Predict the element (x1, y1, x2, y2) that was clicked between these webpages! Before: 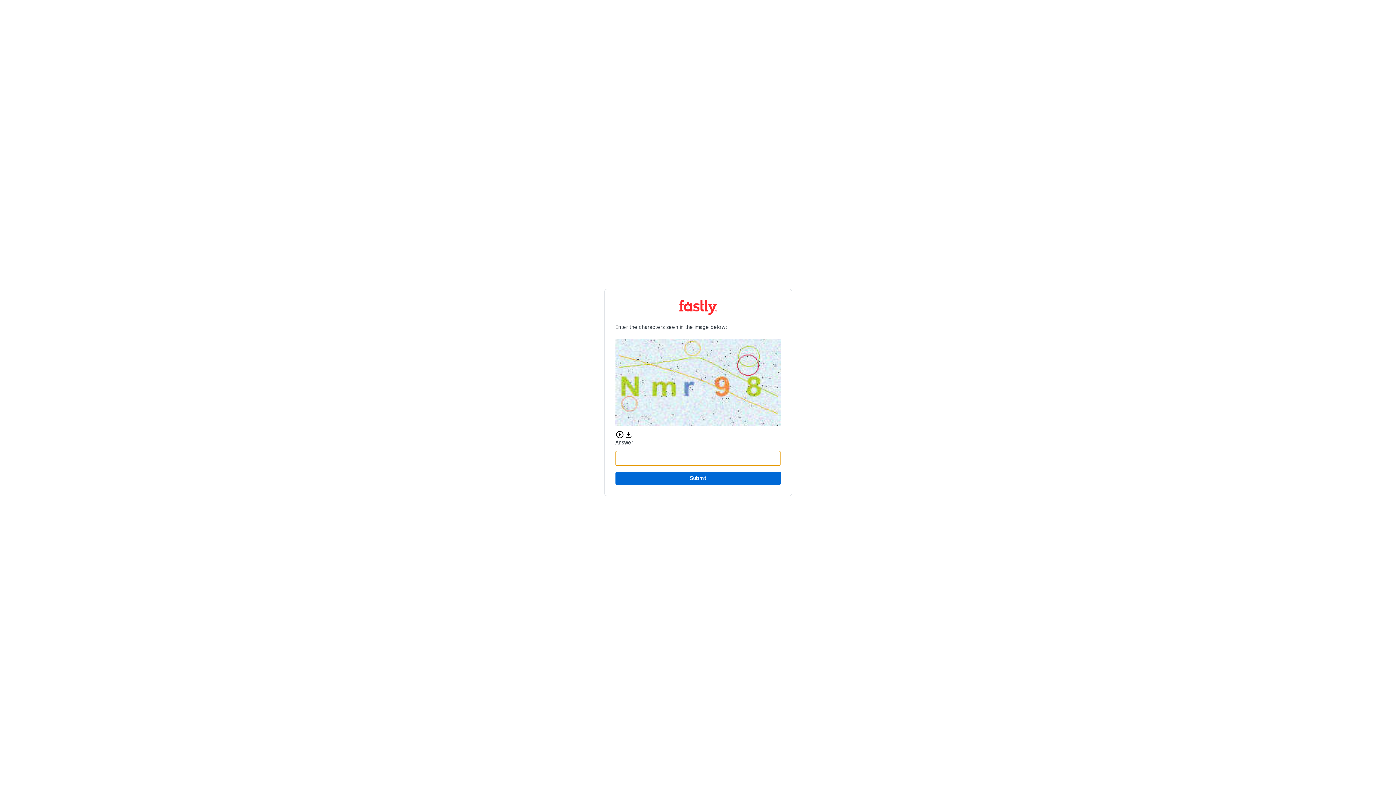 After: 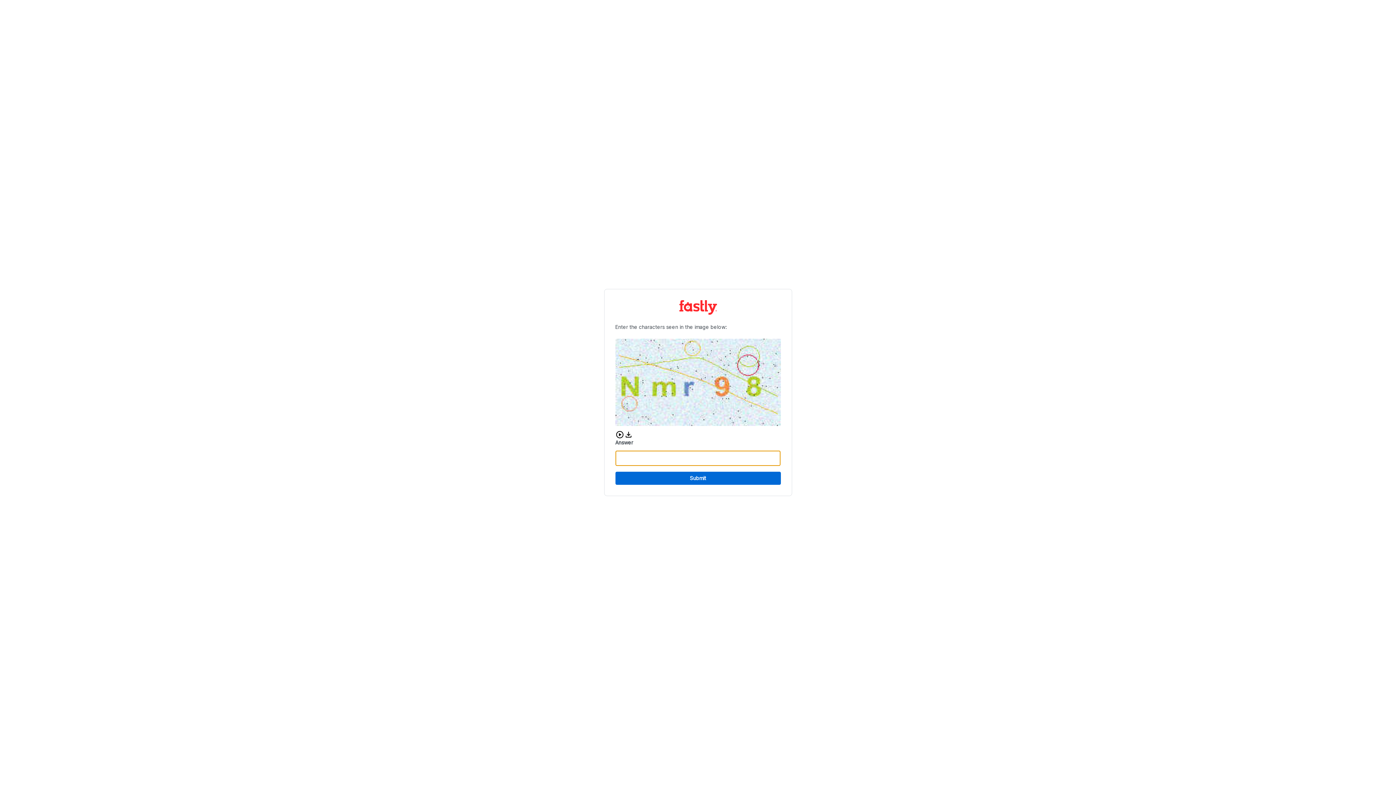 Action: bbox: (615, 472, 780, 485) label: Submit